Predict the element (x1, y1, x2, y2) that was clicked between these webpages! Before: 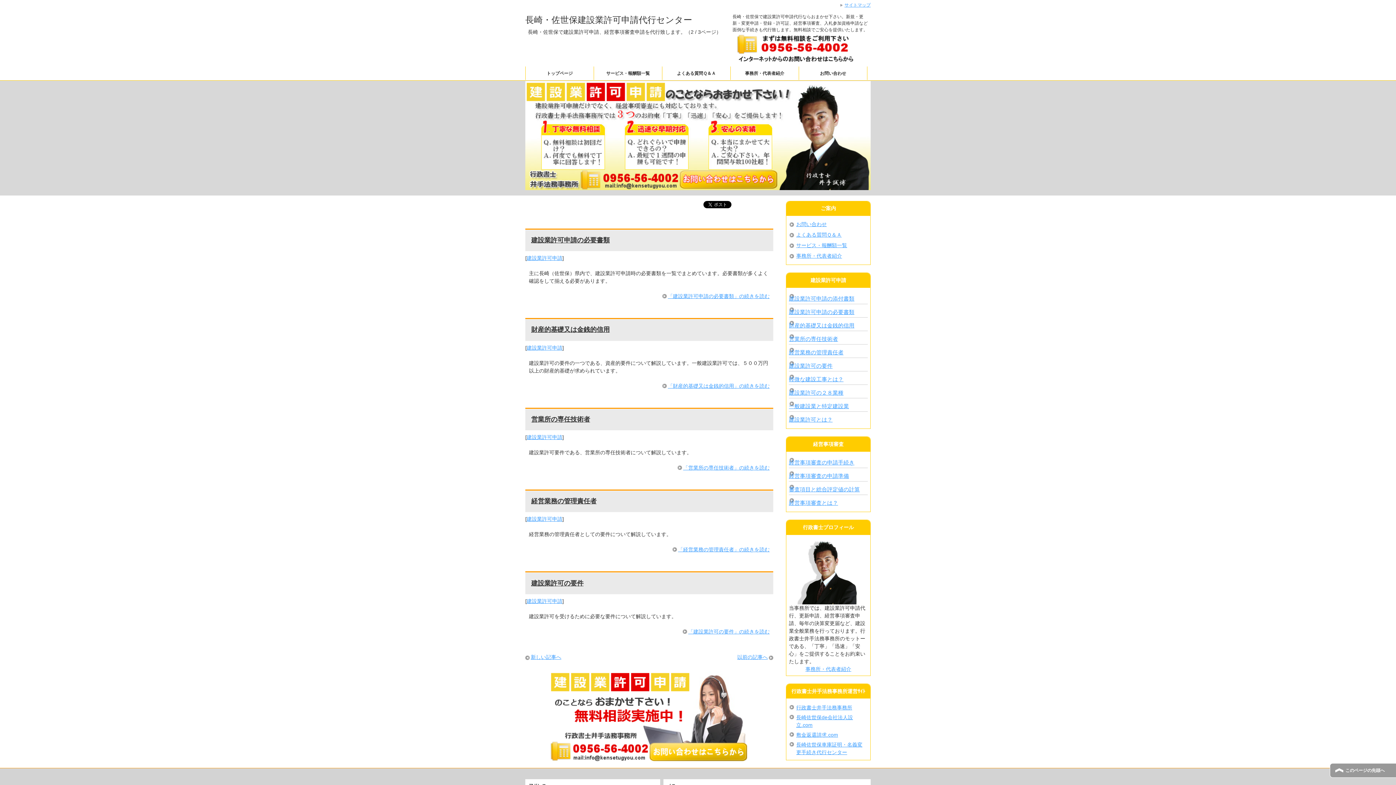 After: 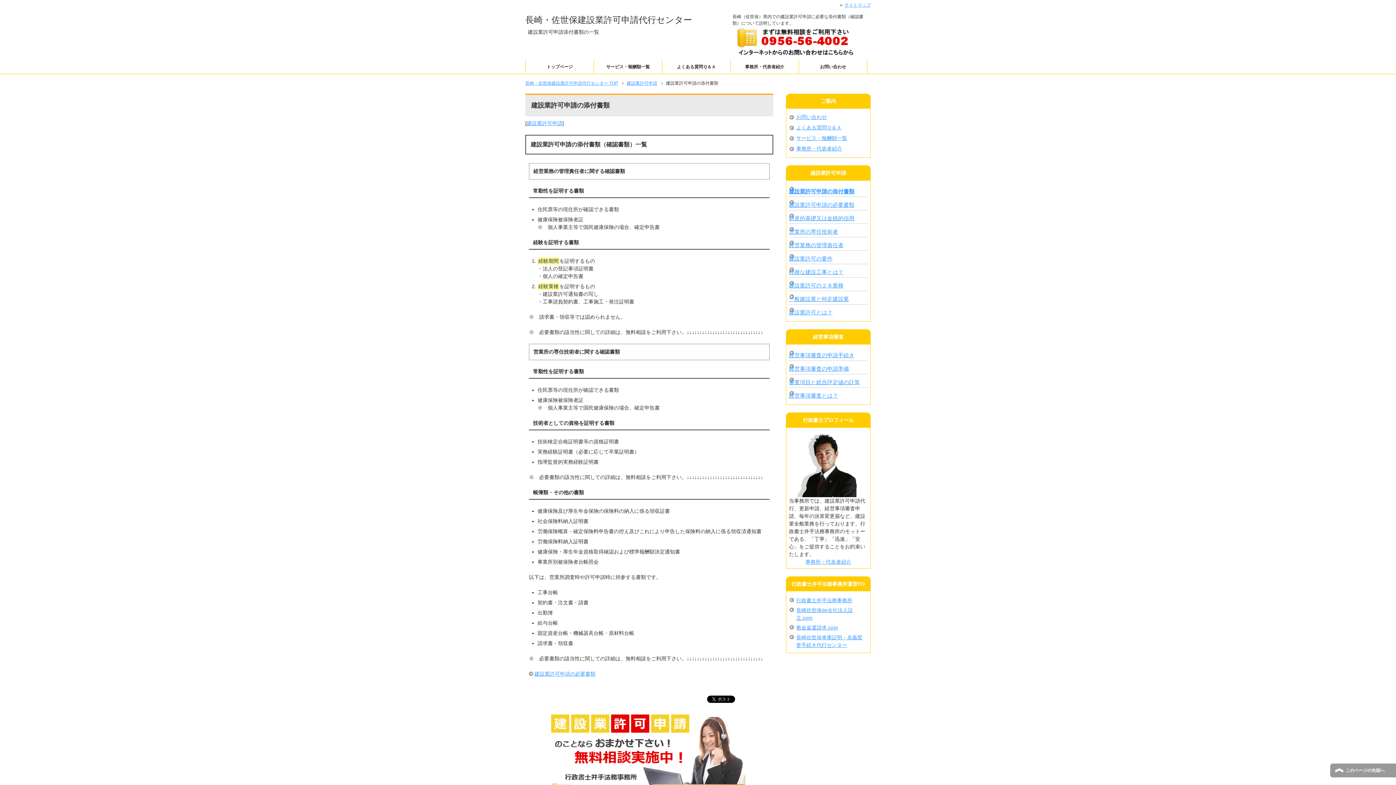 Action: bbox: (789, 295, 854, 301) label: 建設業許可申請の添付書類